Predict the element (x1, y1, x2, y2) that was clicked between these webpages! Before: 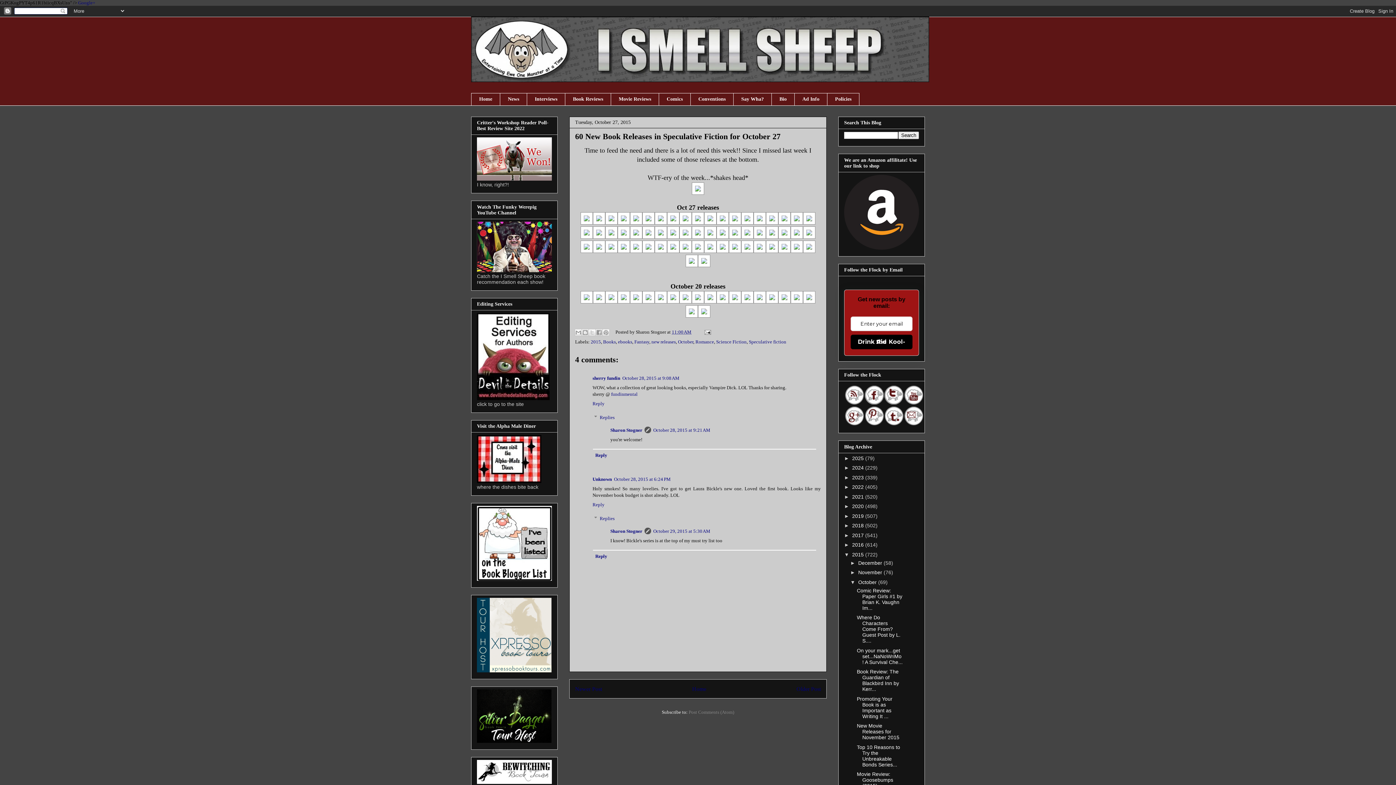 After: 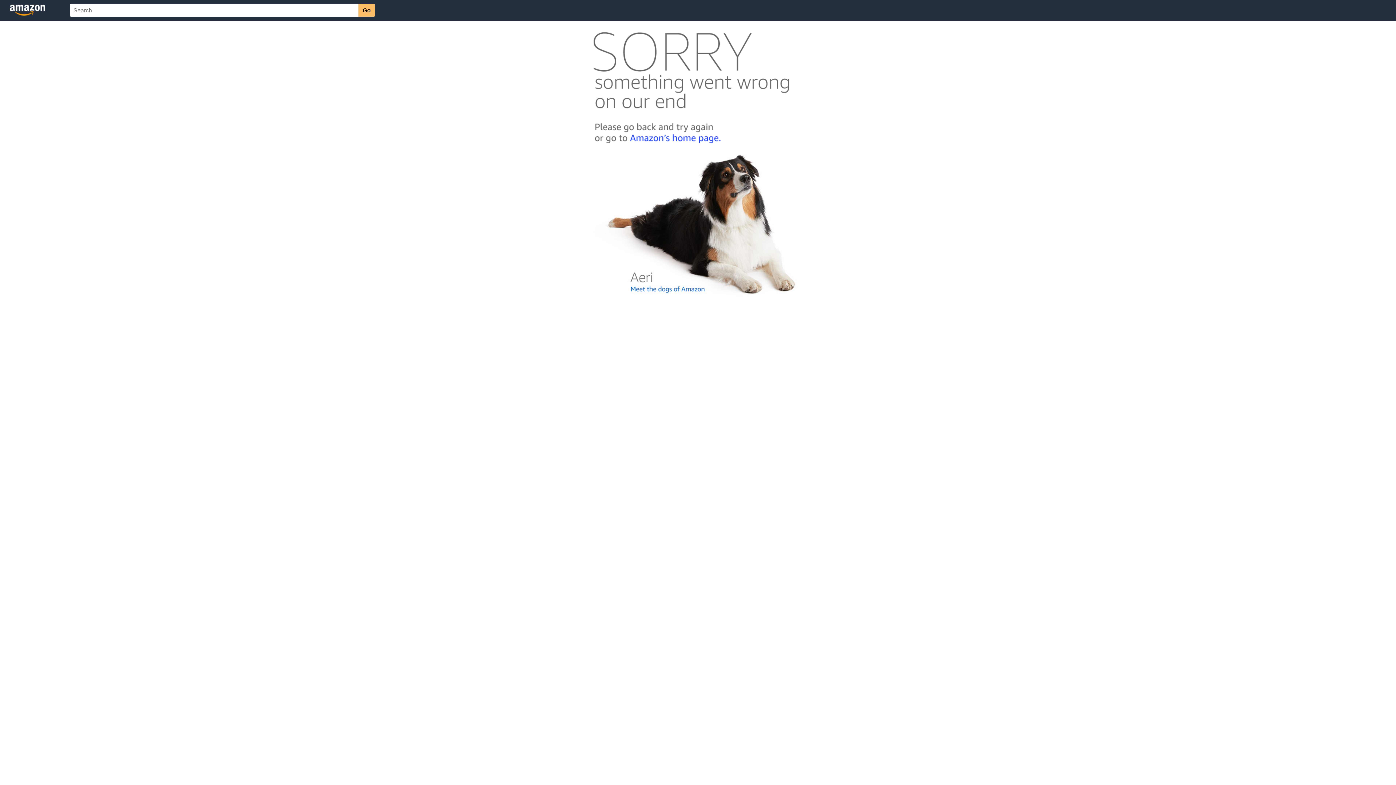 Action: bbox: (593, 299, 605, 304)